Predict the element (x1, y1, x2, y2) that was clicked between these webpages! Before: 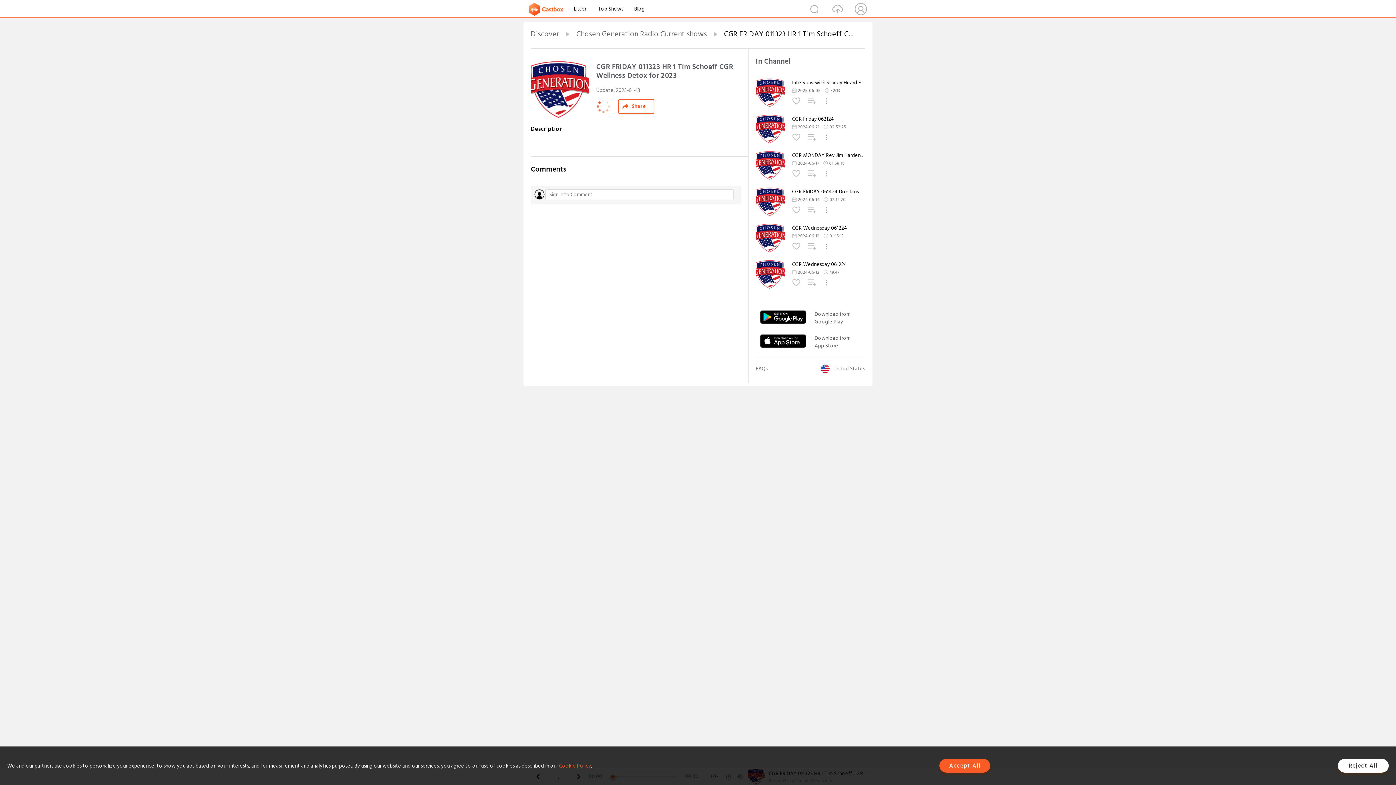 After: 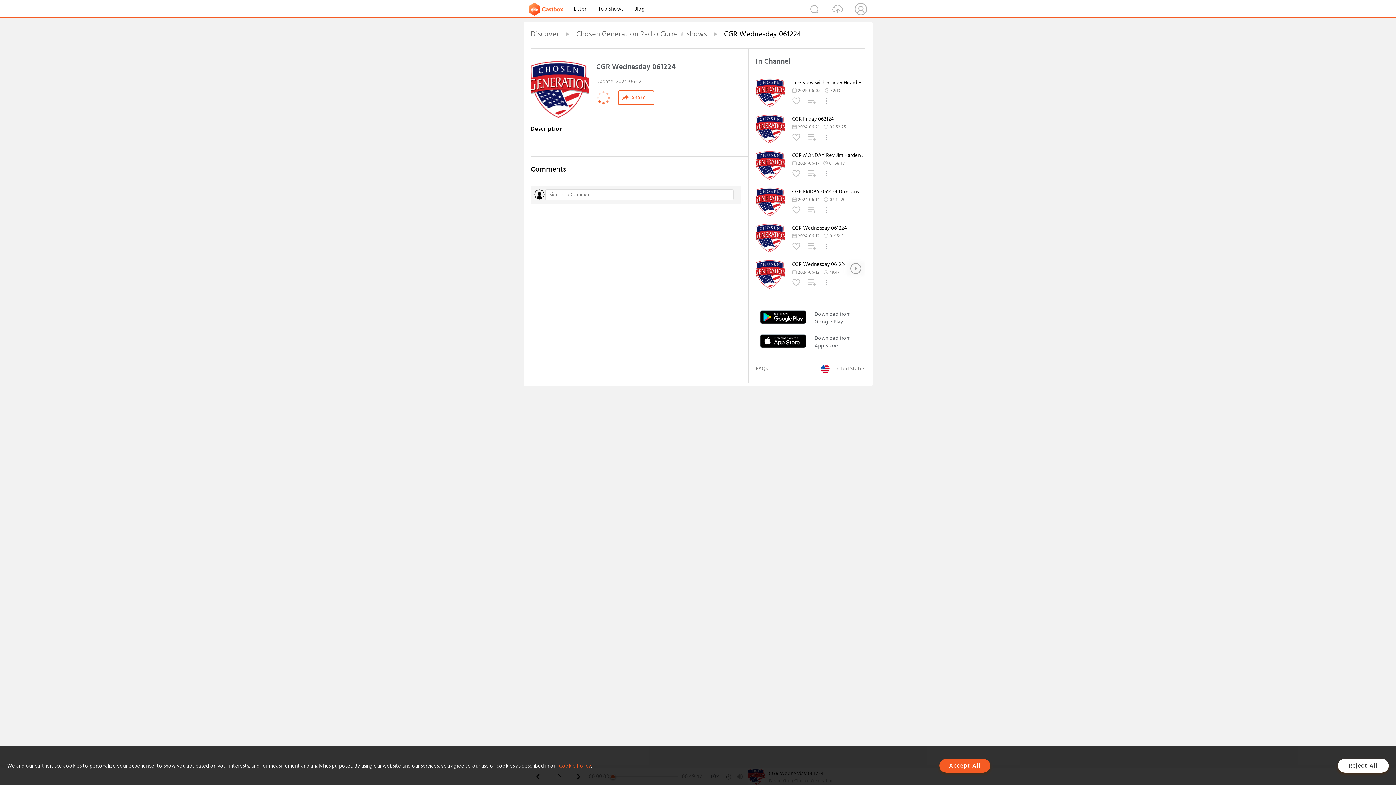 Action: bbox: (792, 261, 865, 268) label: CGR Wednesday 061224